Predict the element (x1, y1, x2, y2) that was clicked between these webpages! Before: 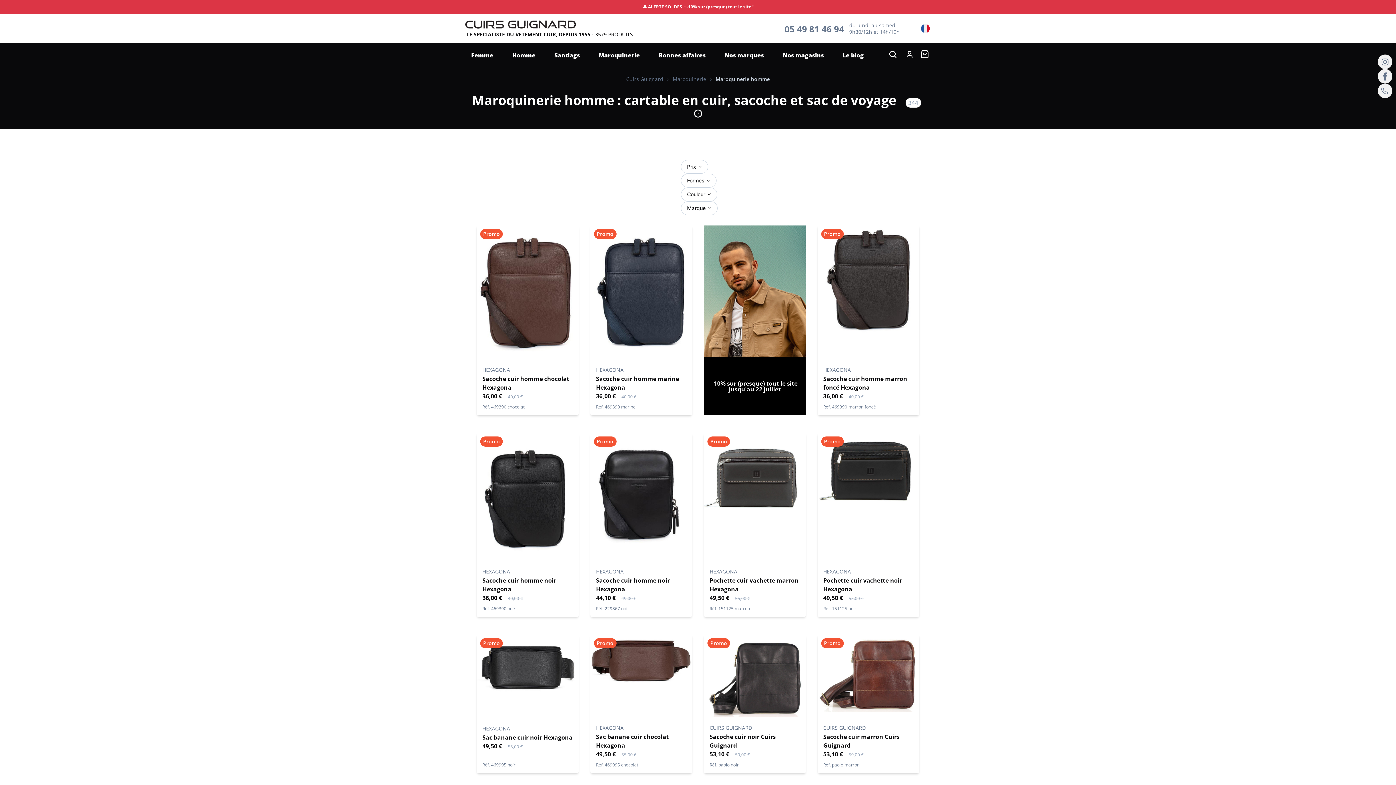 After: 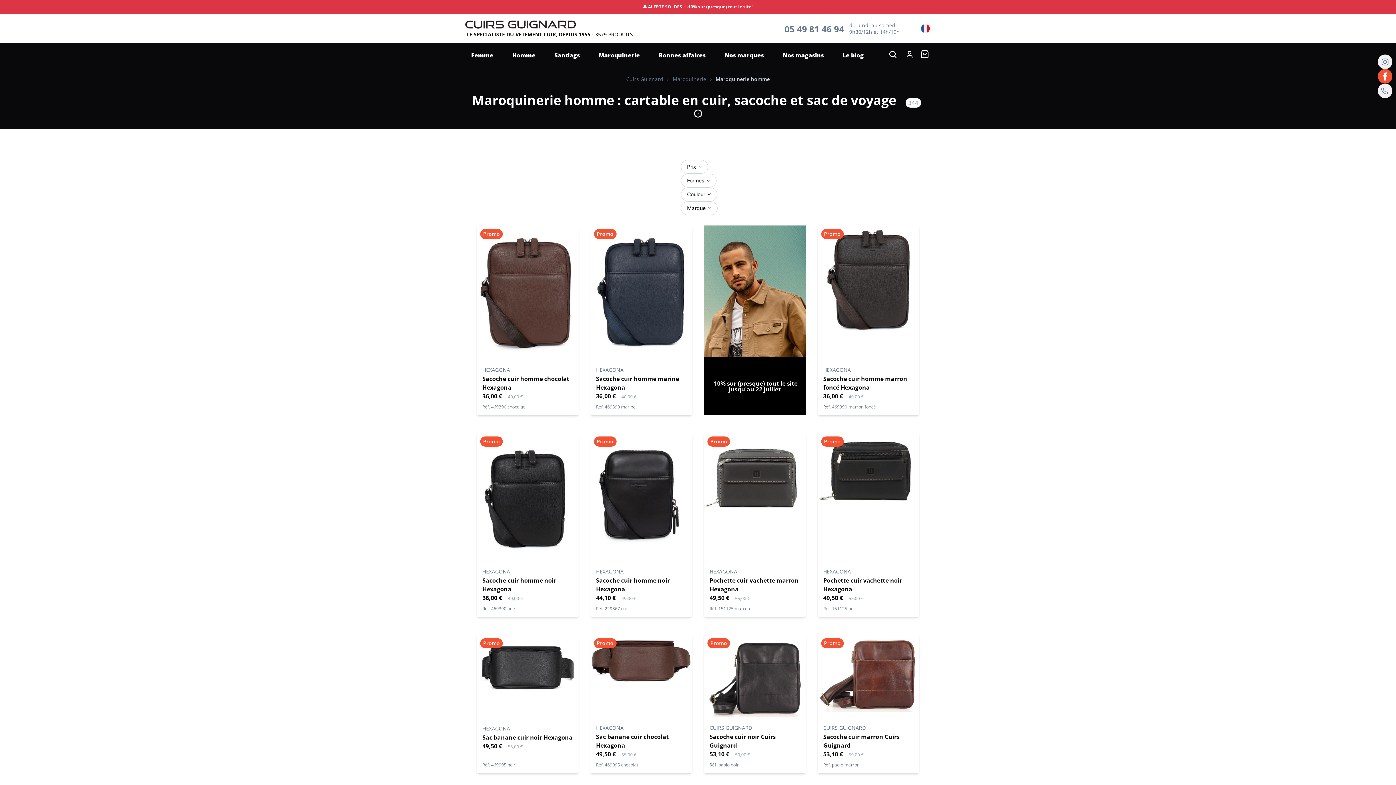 Action: bbox: (1378, 69, 1392, 83)